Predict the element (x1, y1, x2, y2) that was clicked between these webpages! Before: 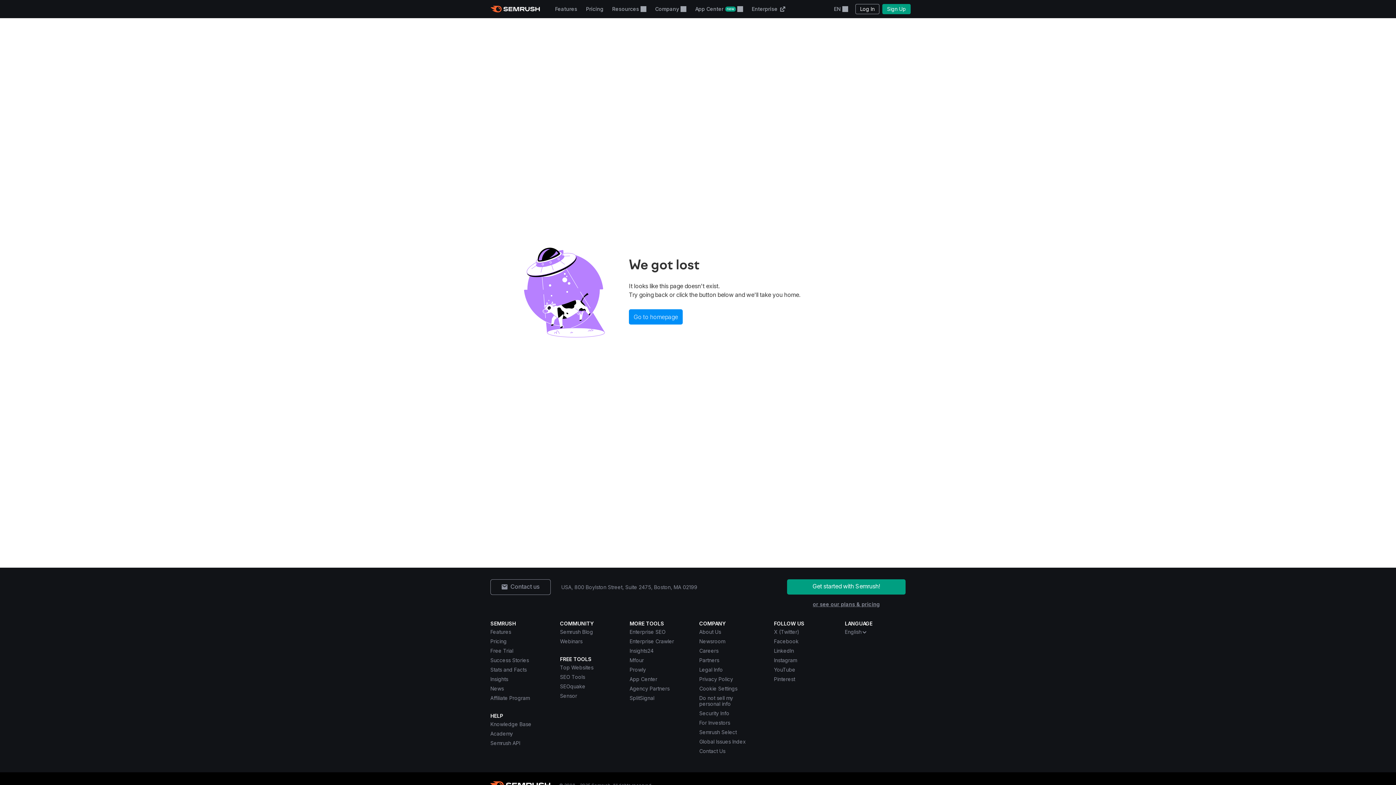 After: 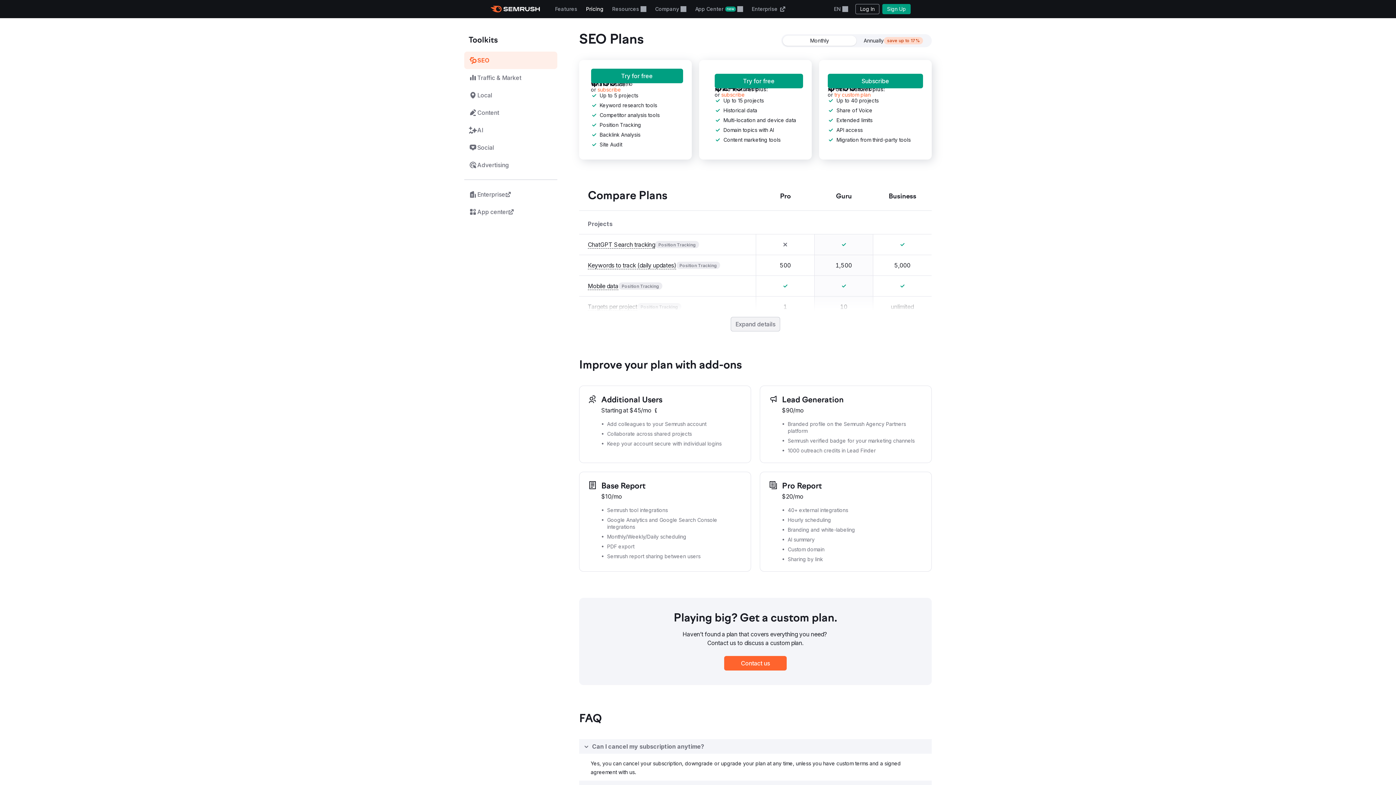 Action: bbox: (787, 600, 905, 608) label: or see our plans & pricing